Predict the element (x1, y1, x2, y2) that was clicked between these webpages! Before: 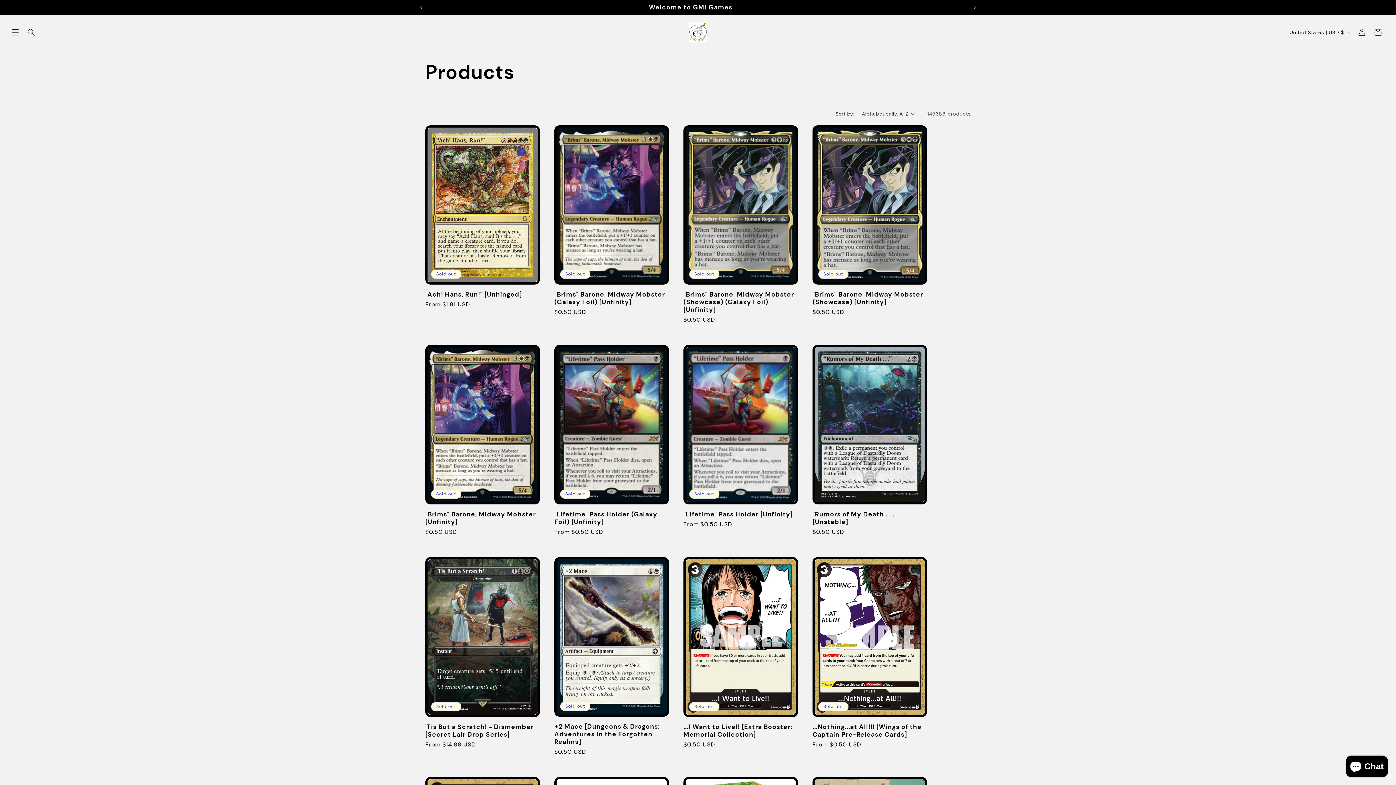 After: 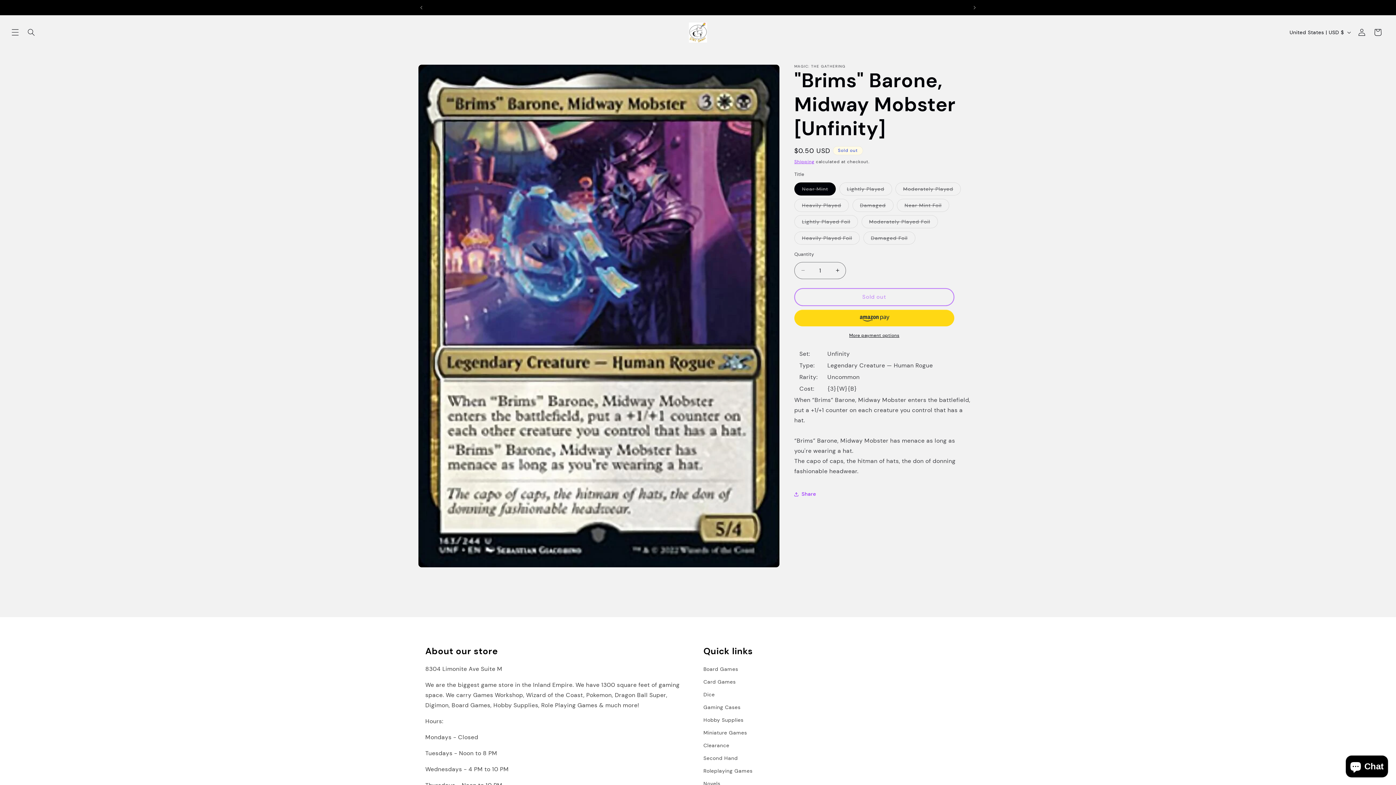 Action: bbox: (425, 510, 540, 526) label: "Brims" Barone, Midway Mobster [Unfinity]